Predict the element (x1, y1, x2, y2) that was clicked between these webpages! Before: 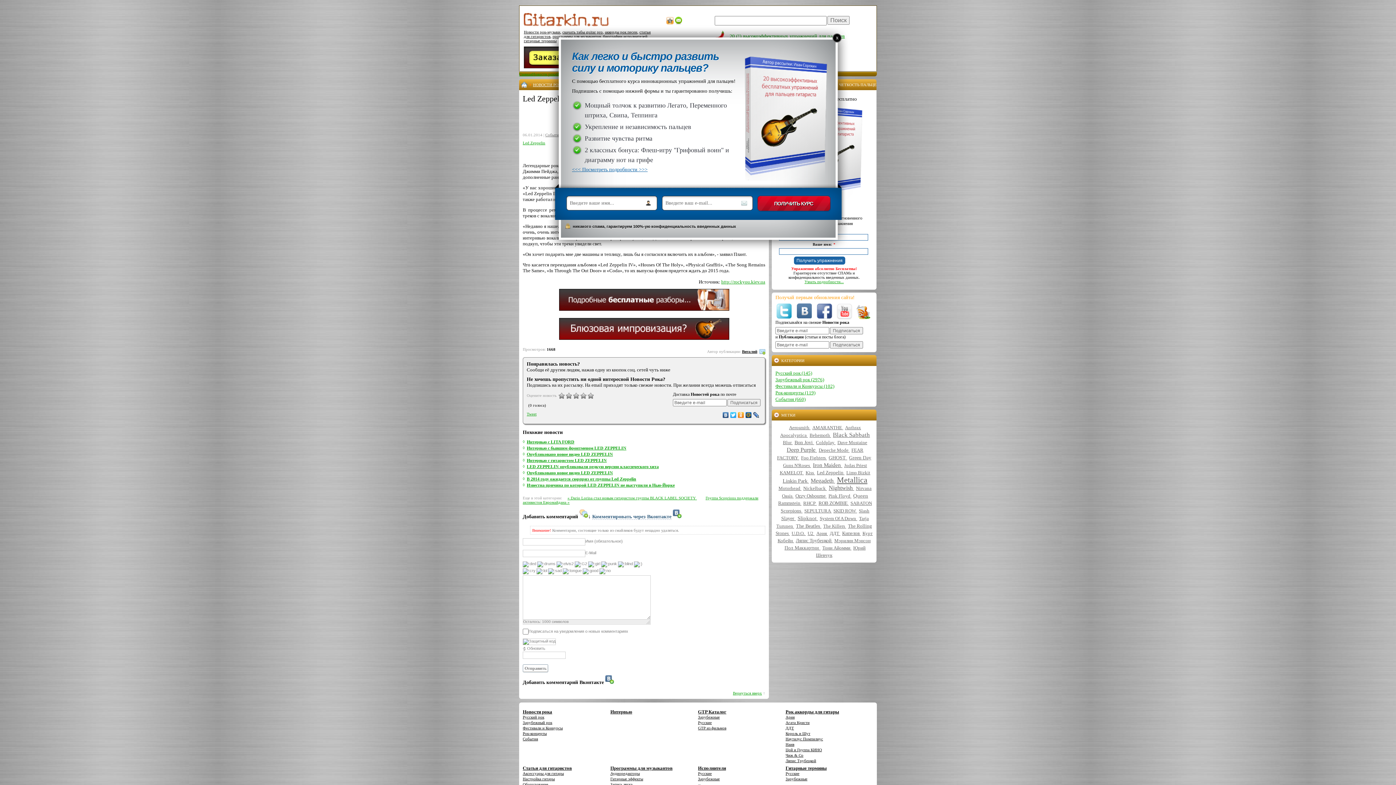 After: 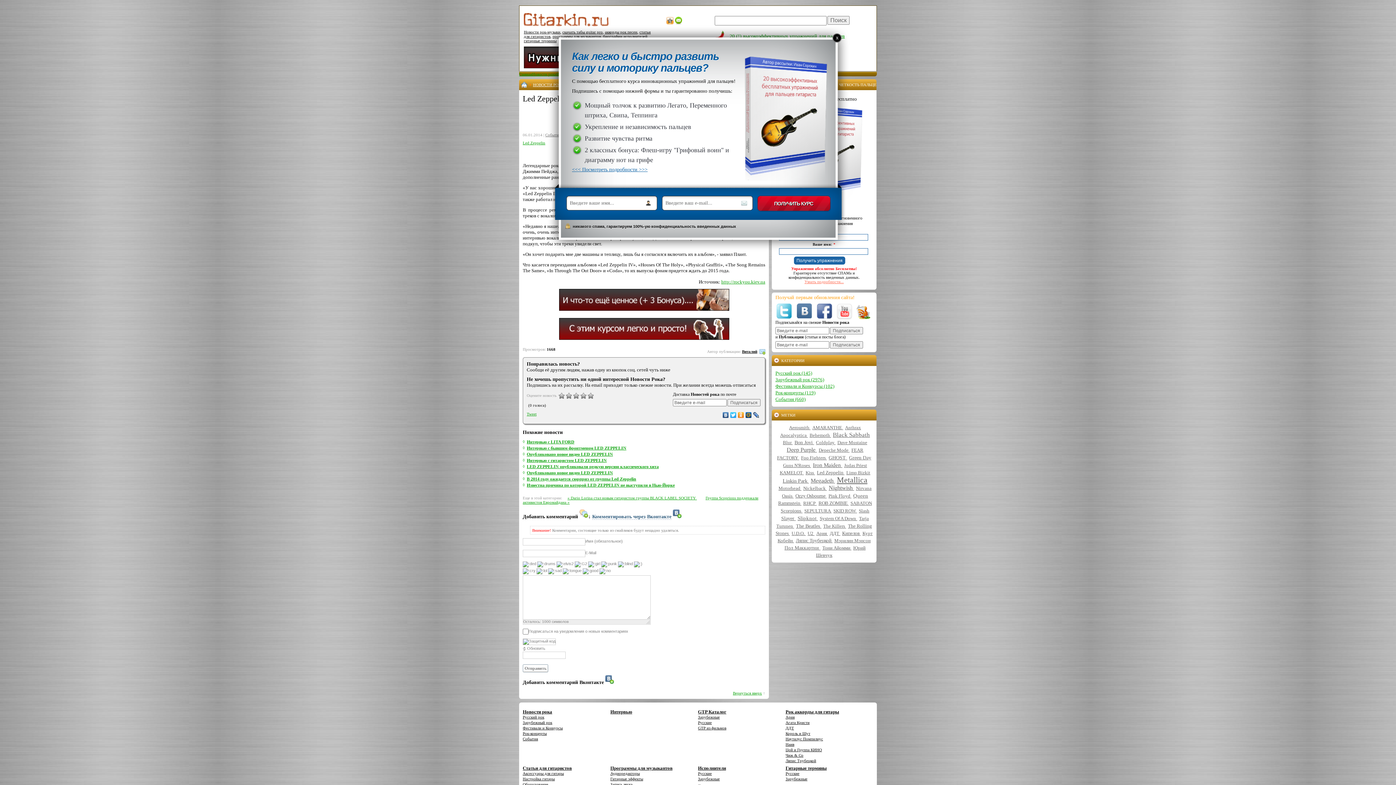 Action: label: Узнать подробности... bbox: (804, 279, 844, 284)